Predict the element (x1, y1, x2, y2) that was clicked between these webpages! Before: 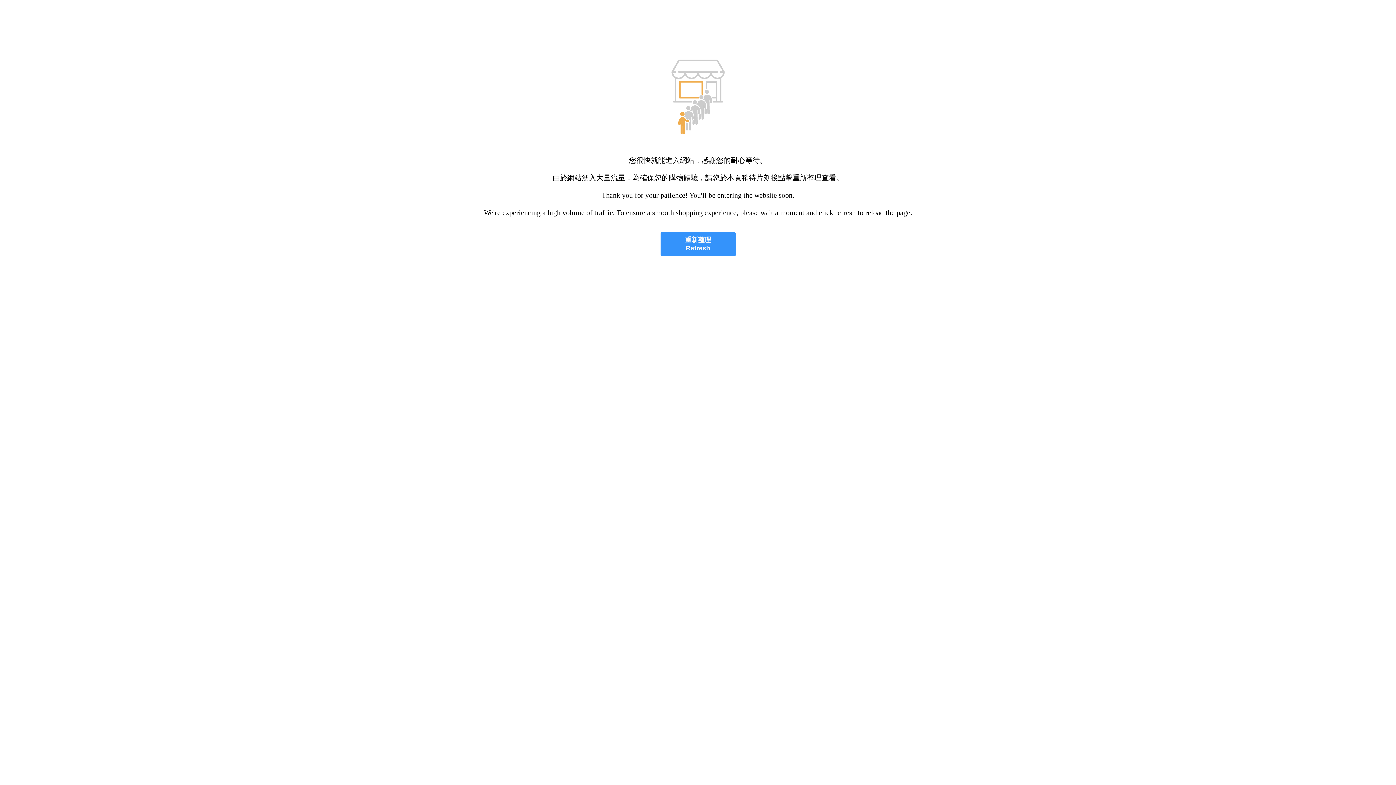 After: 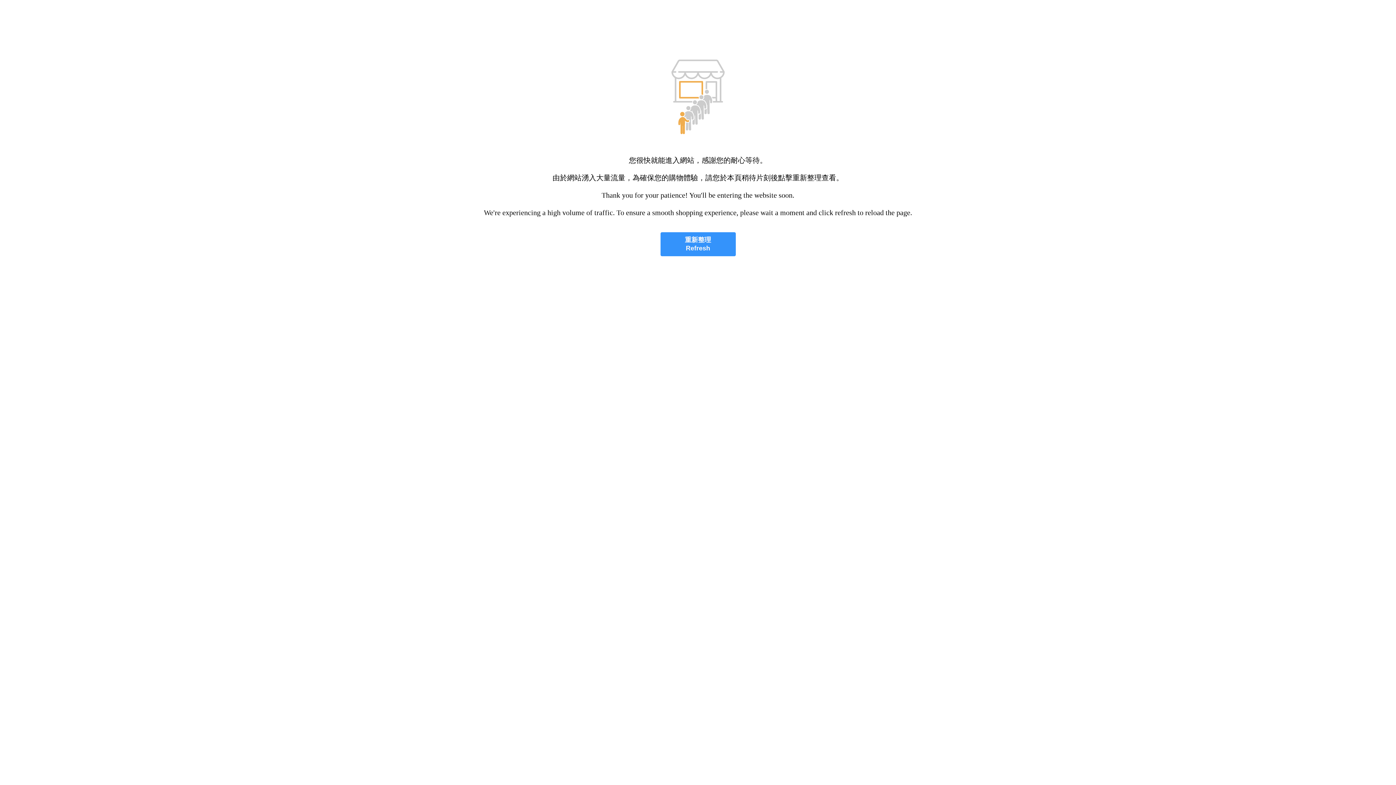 Action: label: 重新整理
Refresh bbox: (660, 232, 735, 256)